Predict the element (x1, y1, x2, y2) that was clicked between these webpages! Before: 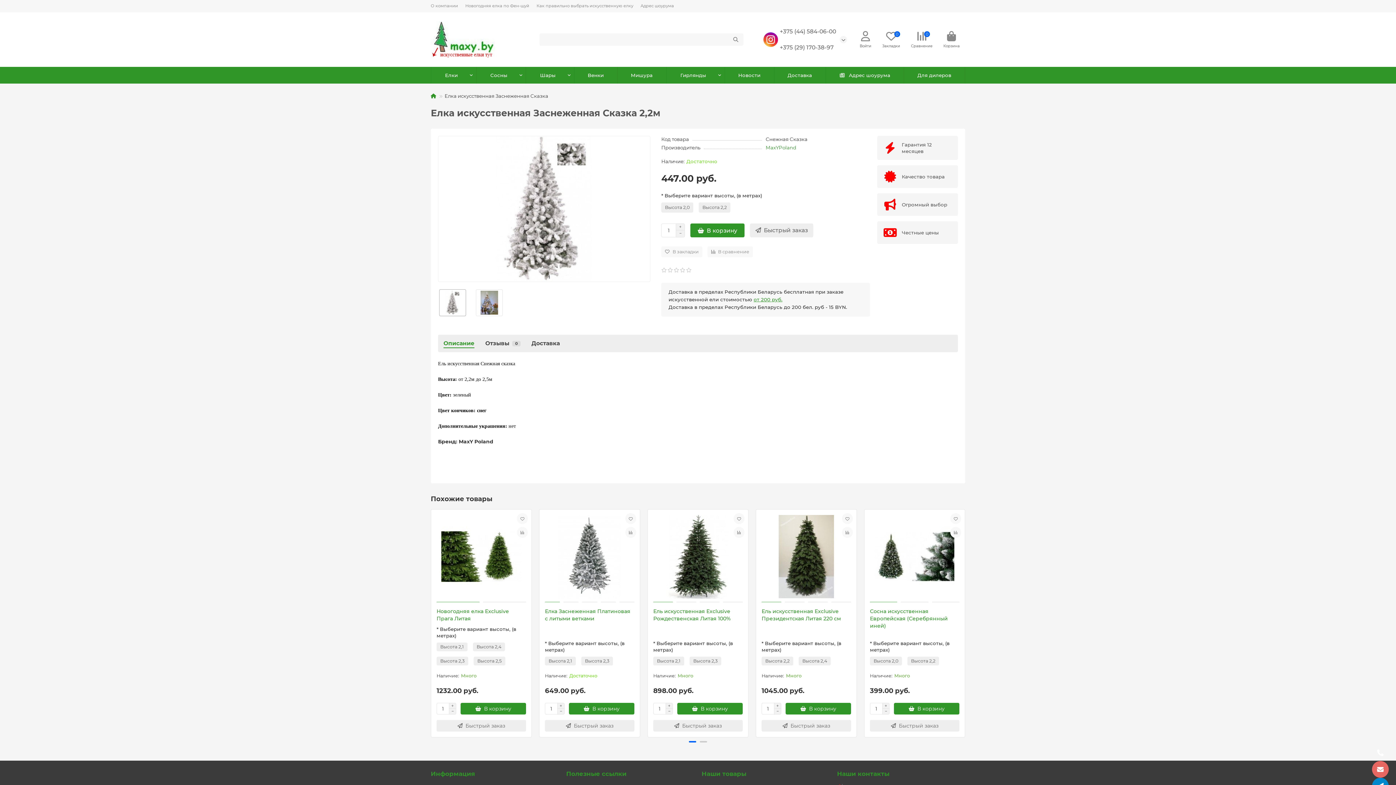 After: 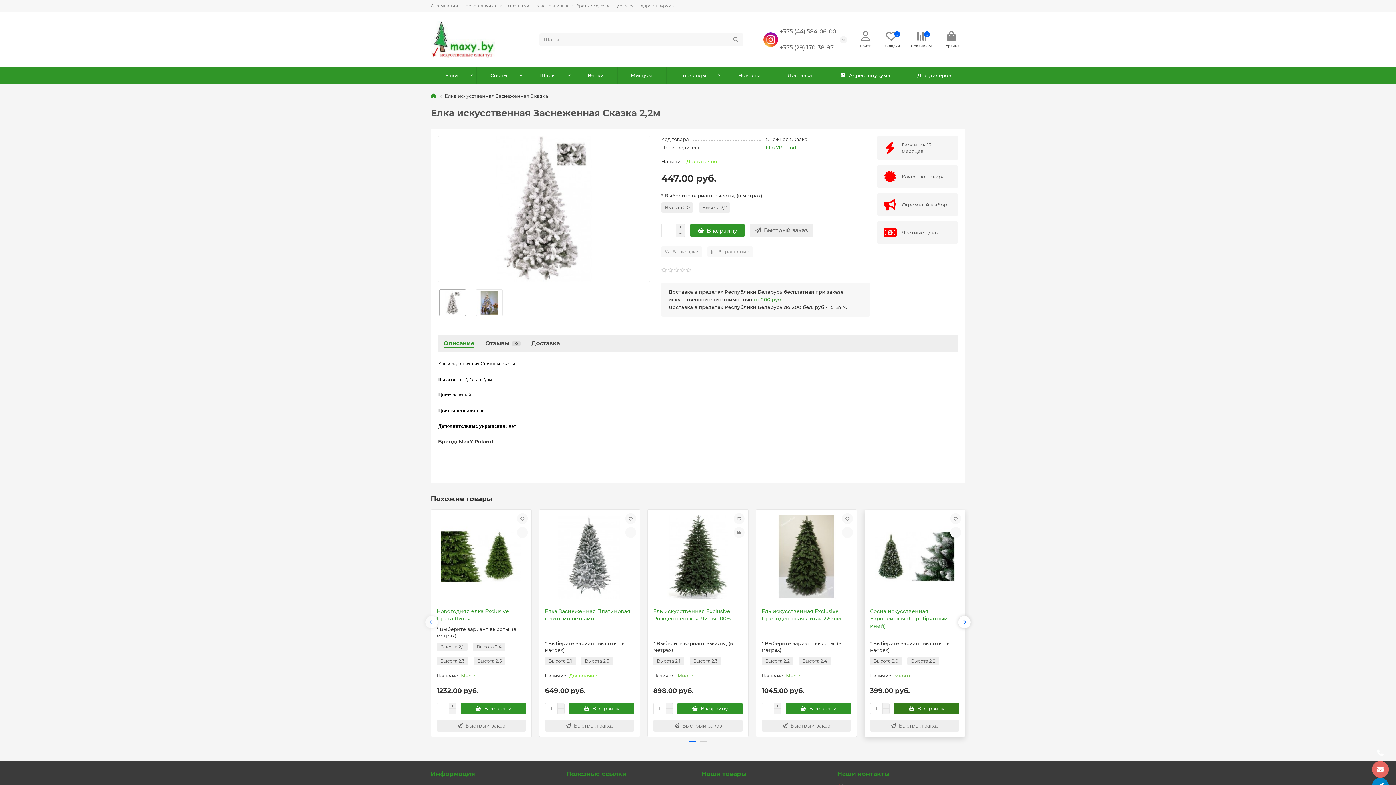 Action: label: В корзину bbox: (894, 703, 959, 714)